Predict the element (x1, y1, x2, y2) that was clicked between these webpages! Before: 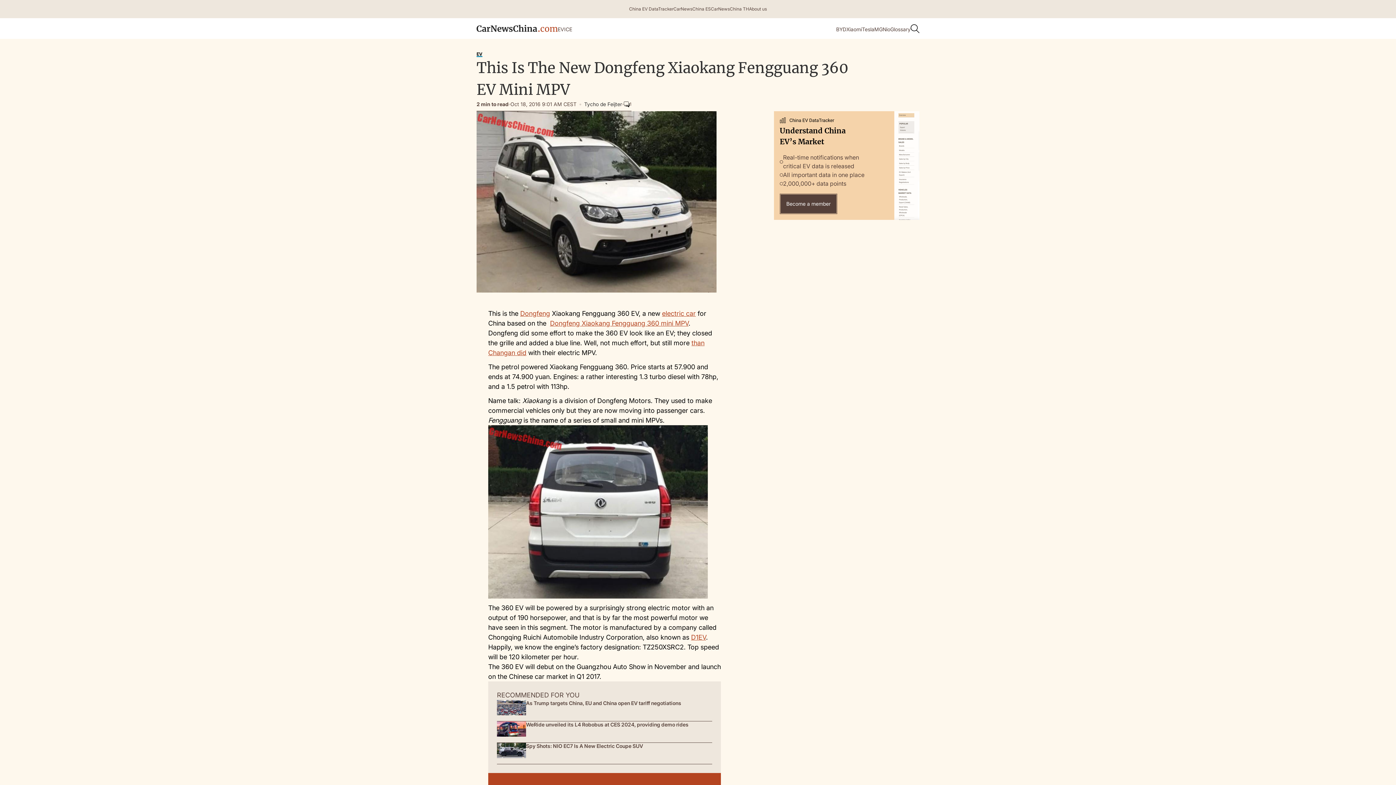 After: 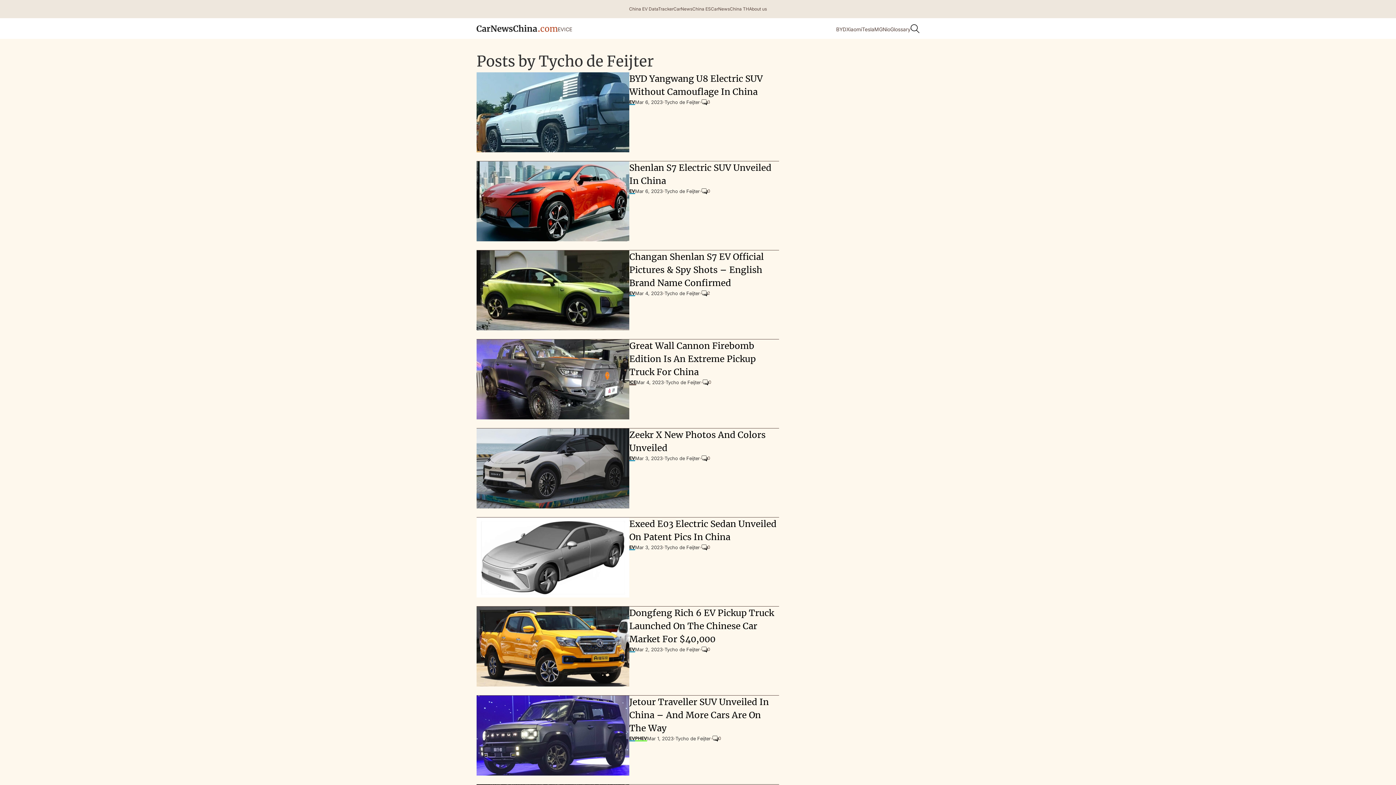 Action: bbox: (584, 100, 622, 108) label: Tycho de Feijter